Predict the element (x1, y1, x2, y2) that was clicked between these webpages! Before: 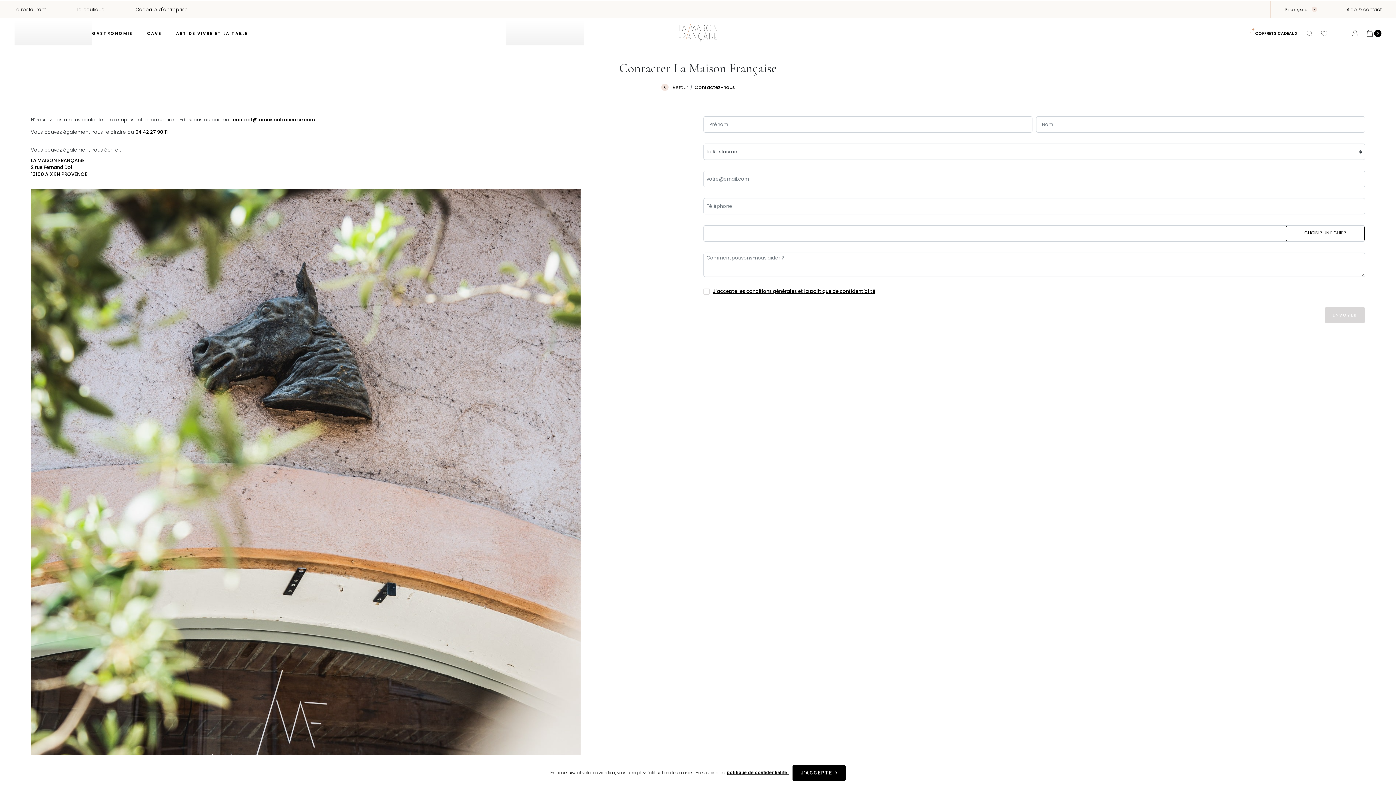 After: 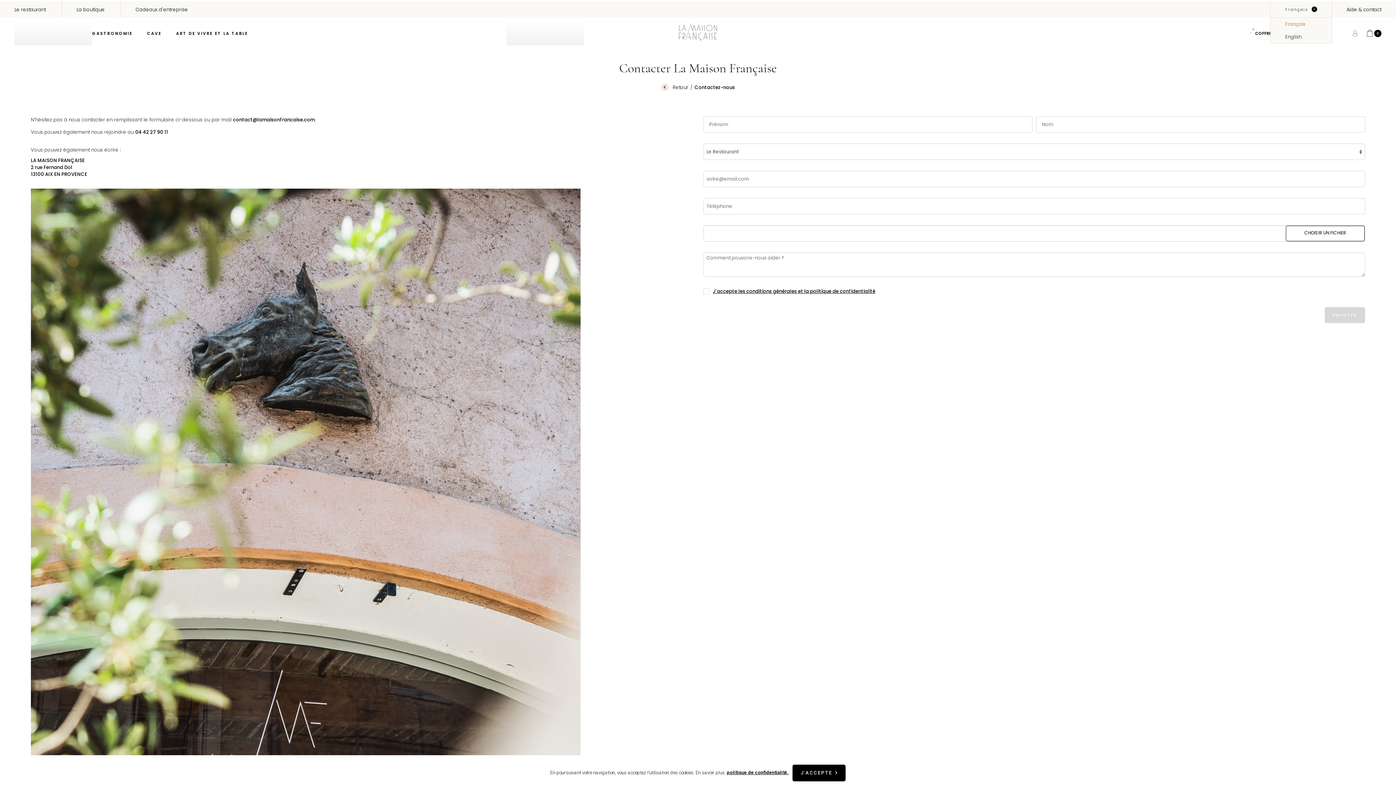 Action: bbox: (1271, 1, 1332, 17) label: Sélecteur de langue